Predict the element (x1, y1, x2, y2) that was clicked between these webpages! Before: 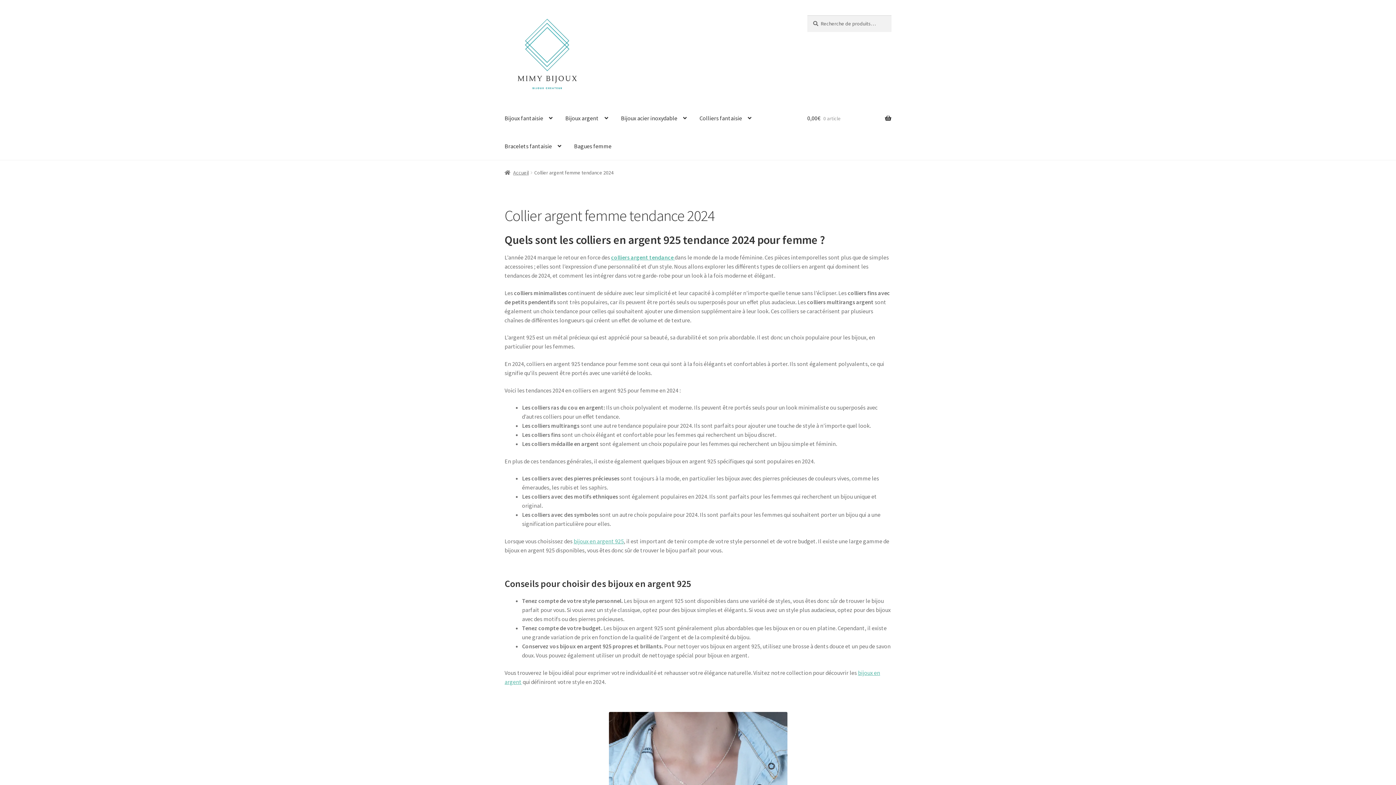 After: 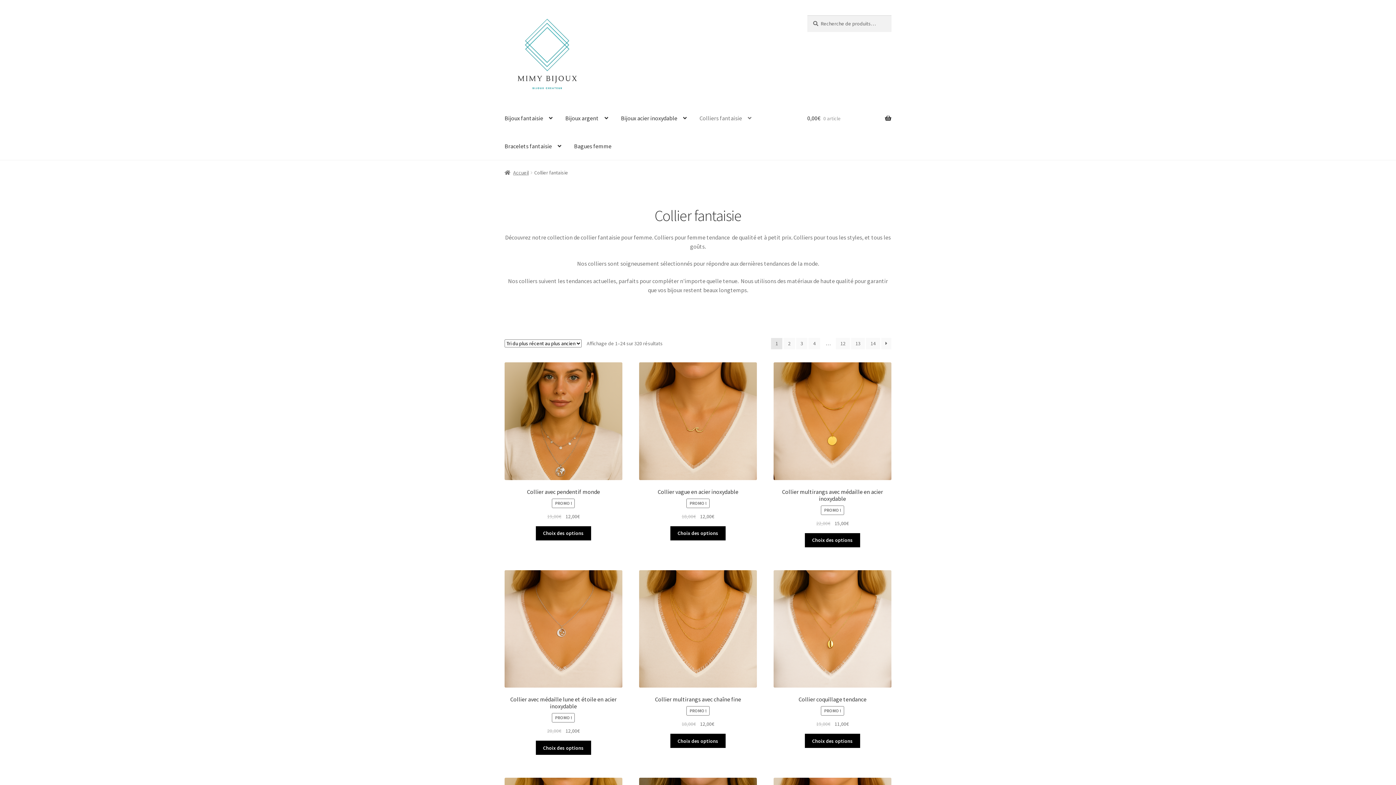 Action: label: Colliers fantaisie bbox: (693, 104, 757, 132)